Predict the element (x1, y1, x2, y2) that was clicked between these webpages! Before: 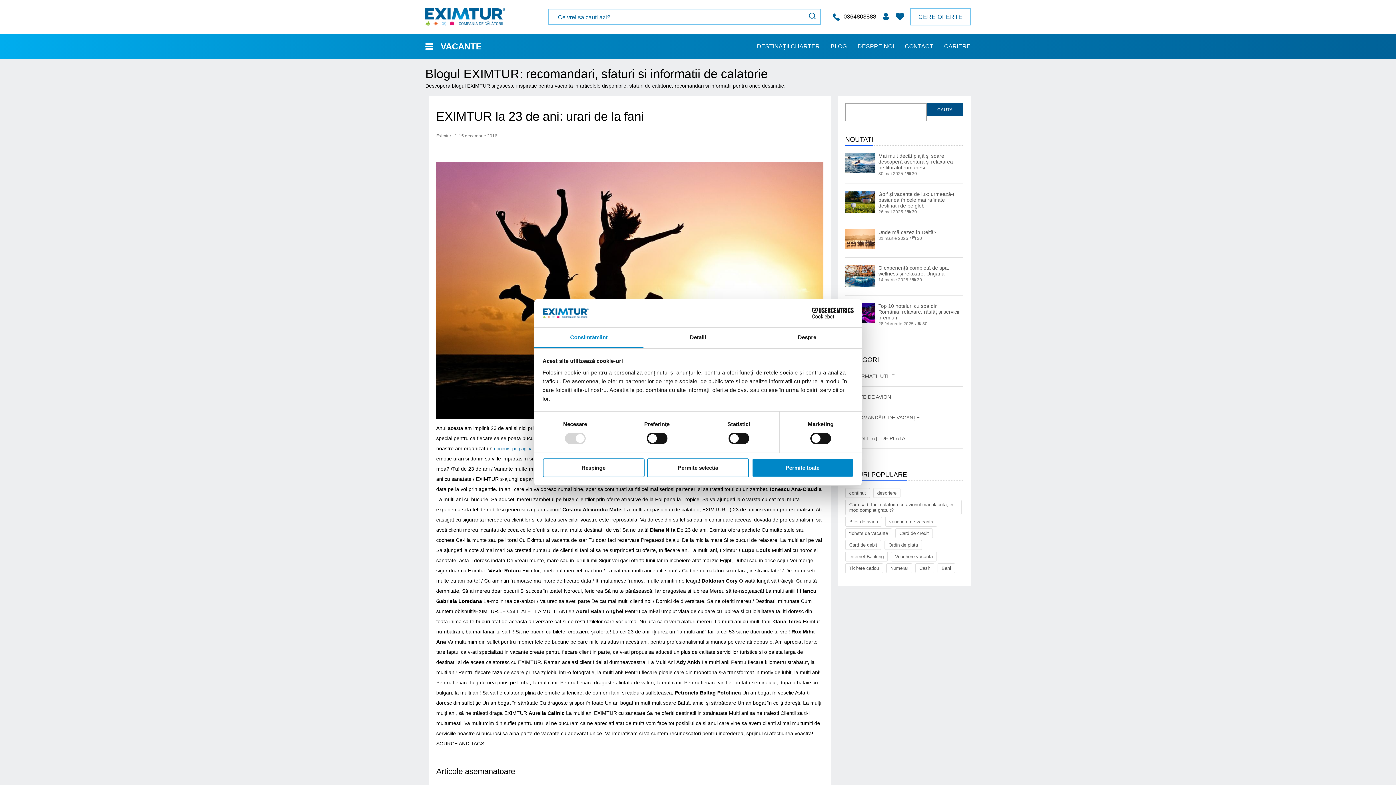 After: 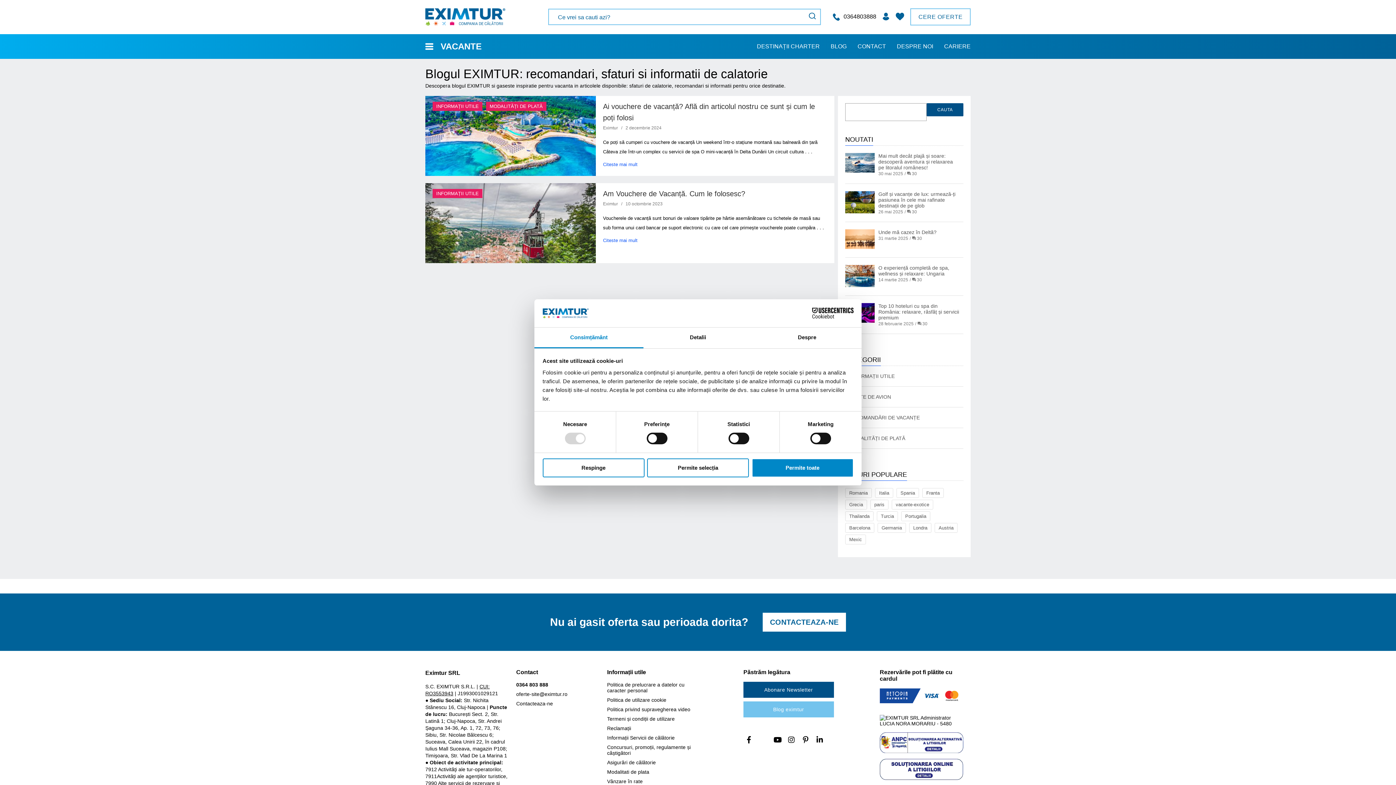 Action: bbox: (885, 517, 937, 526) label: vouchere de vacanta